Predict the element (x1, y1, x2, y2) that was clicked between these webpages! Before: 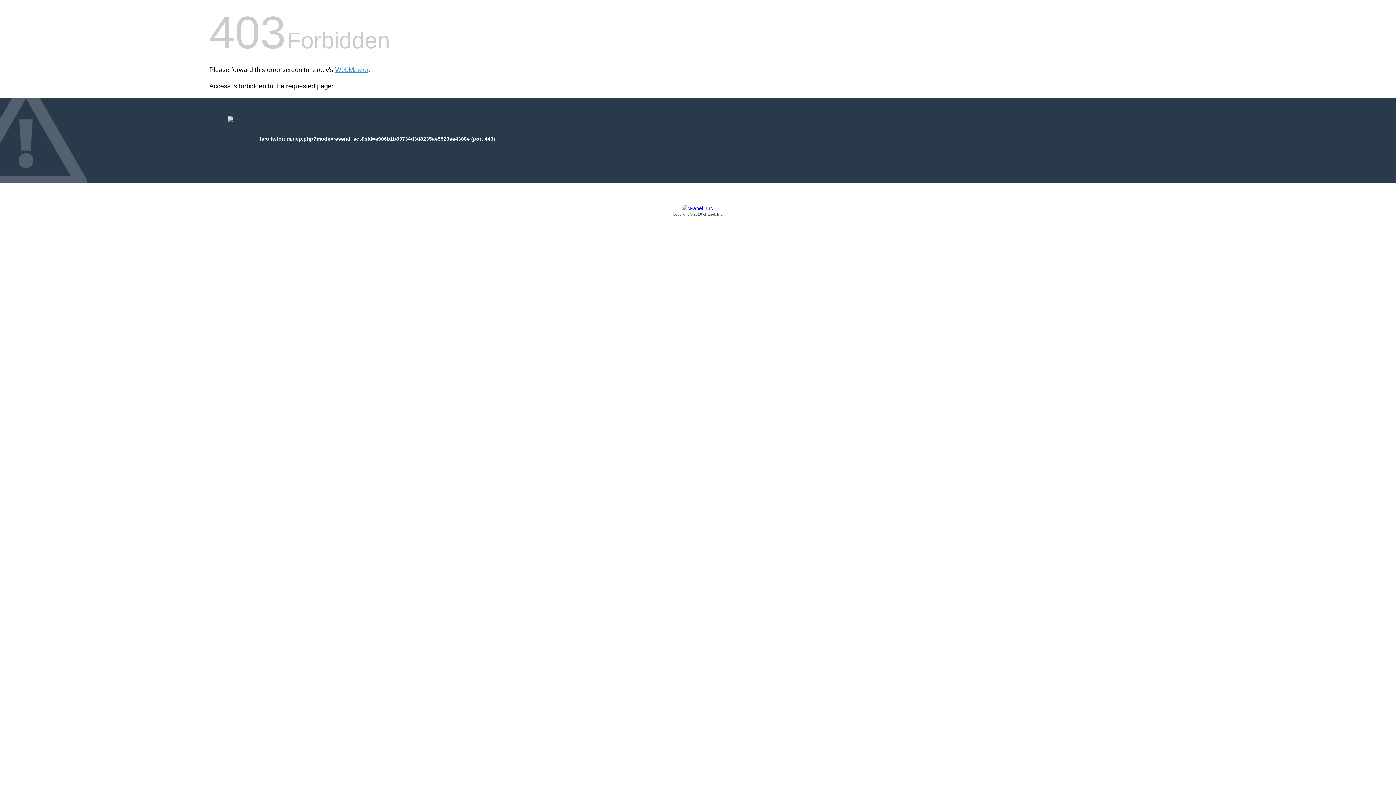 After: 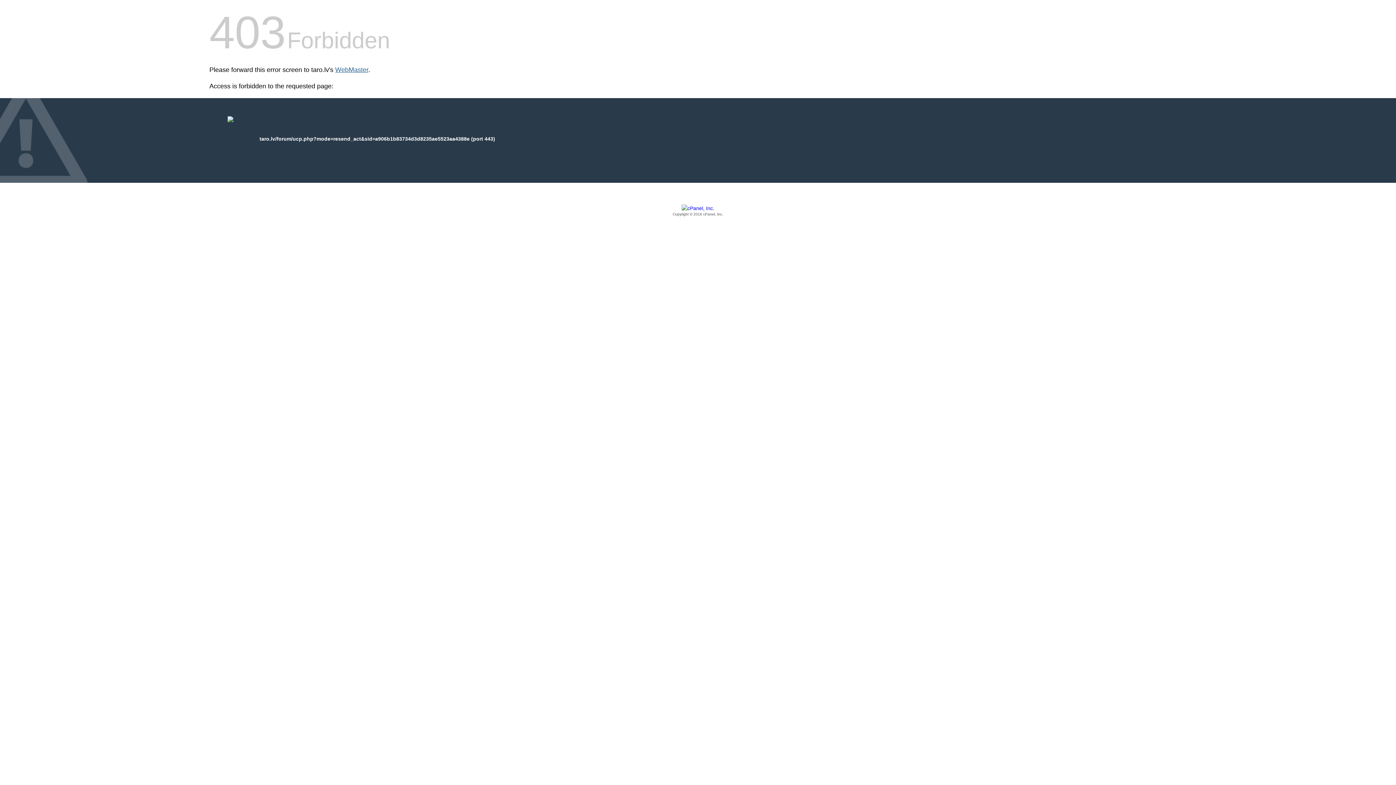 Action: bbox: (335, 66, 368, 73) label: WebMaster